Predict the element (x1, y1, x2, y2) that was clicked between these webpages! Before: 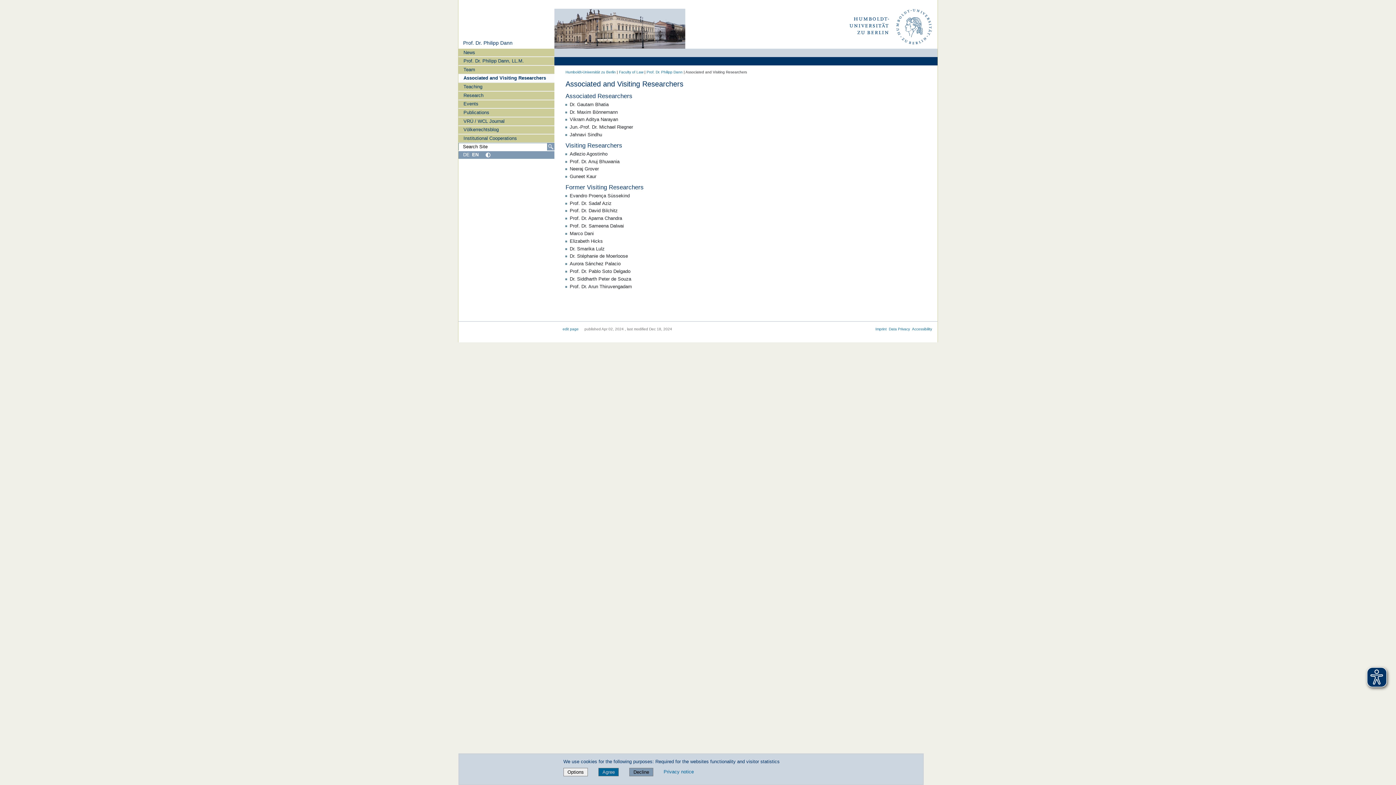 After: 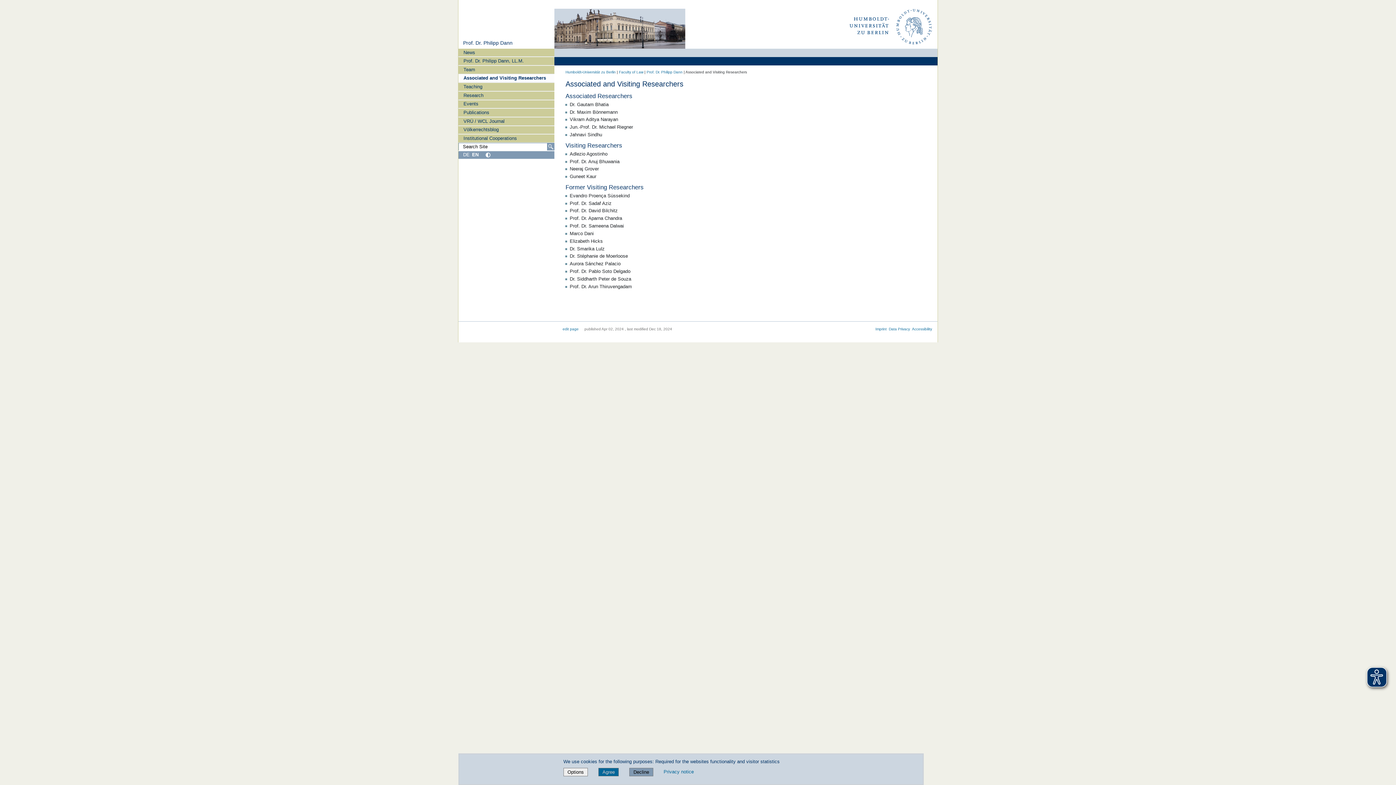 Action: bbox: (458, 74, 554, 82) label: Associated and Visiting Researchers